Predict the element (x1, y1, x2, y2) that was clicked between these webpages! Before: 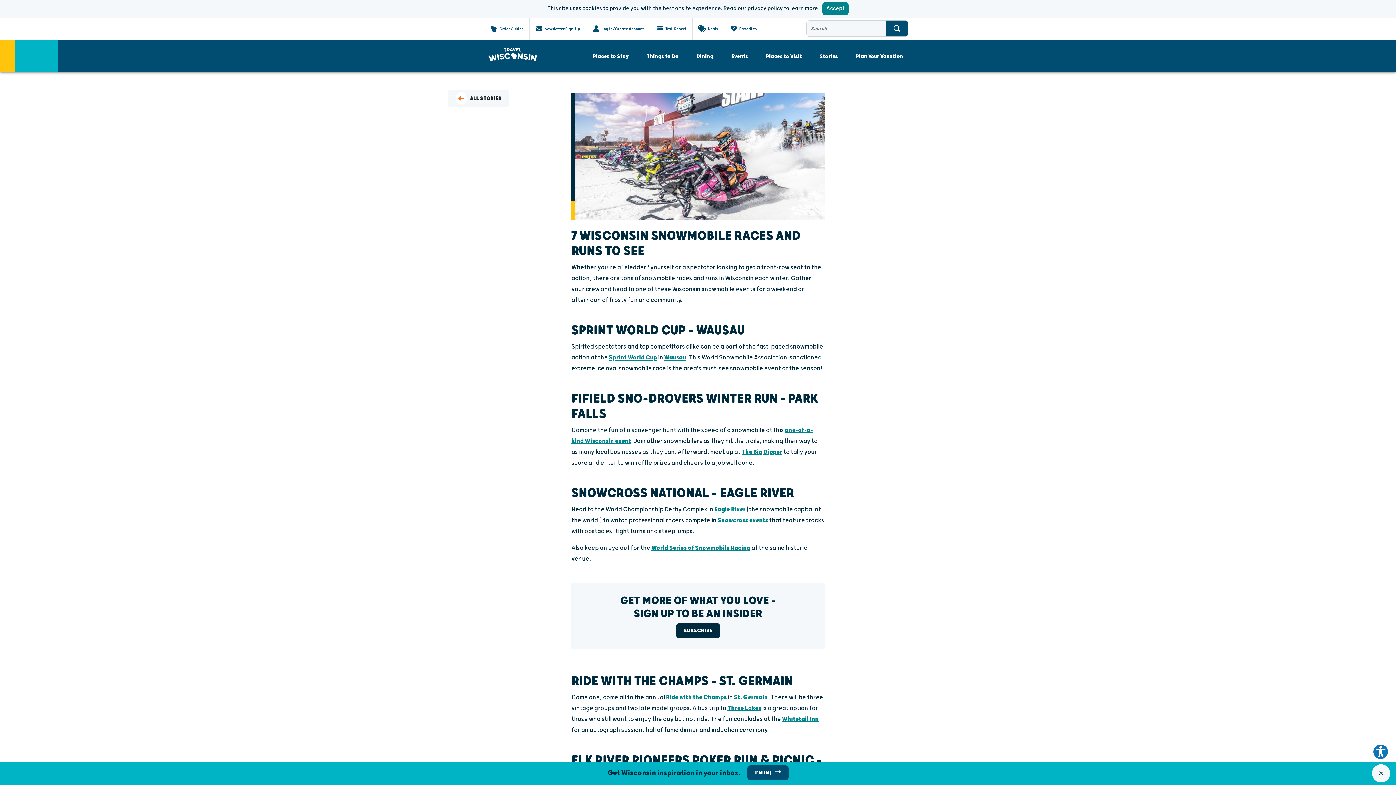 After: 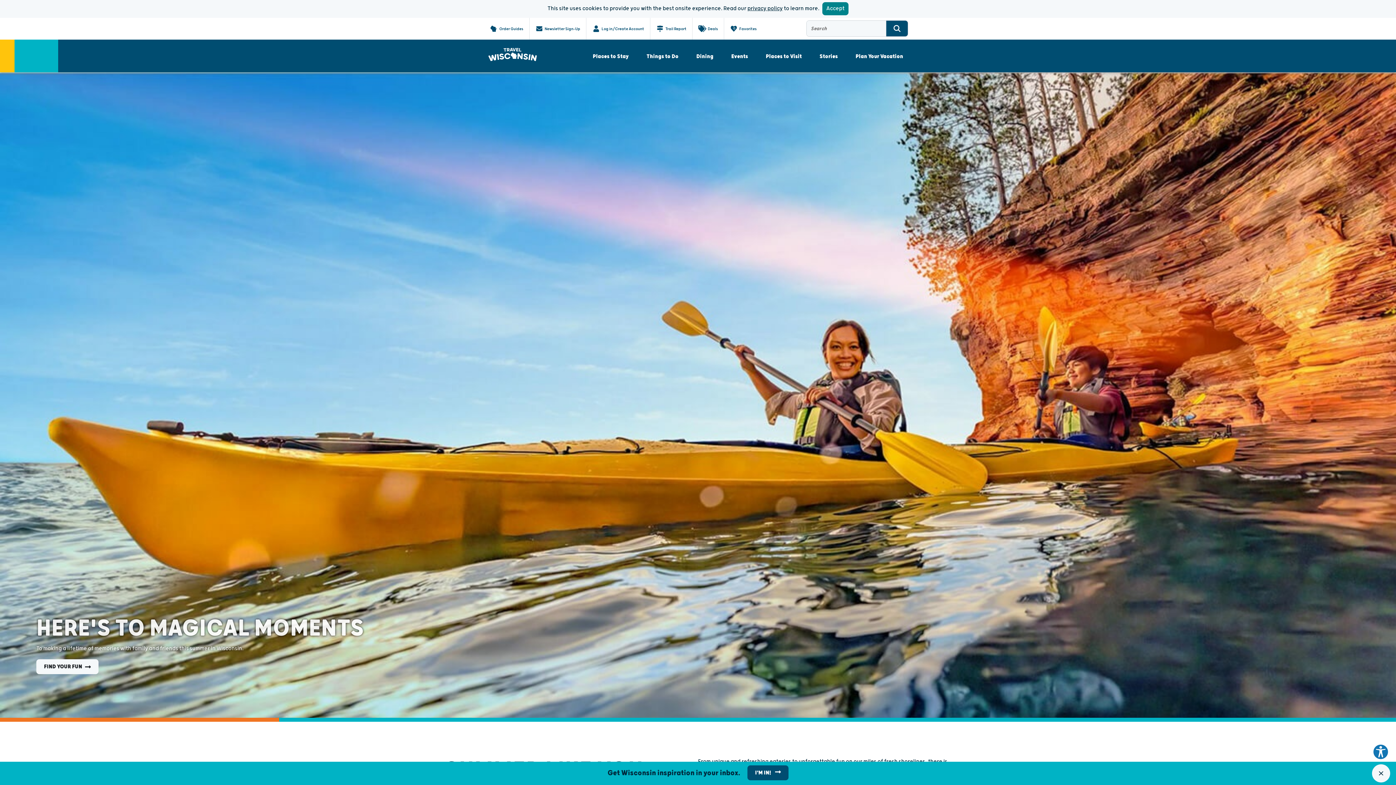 Action: bbox: (488, 48, 536, 64)